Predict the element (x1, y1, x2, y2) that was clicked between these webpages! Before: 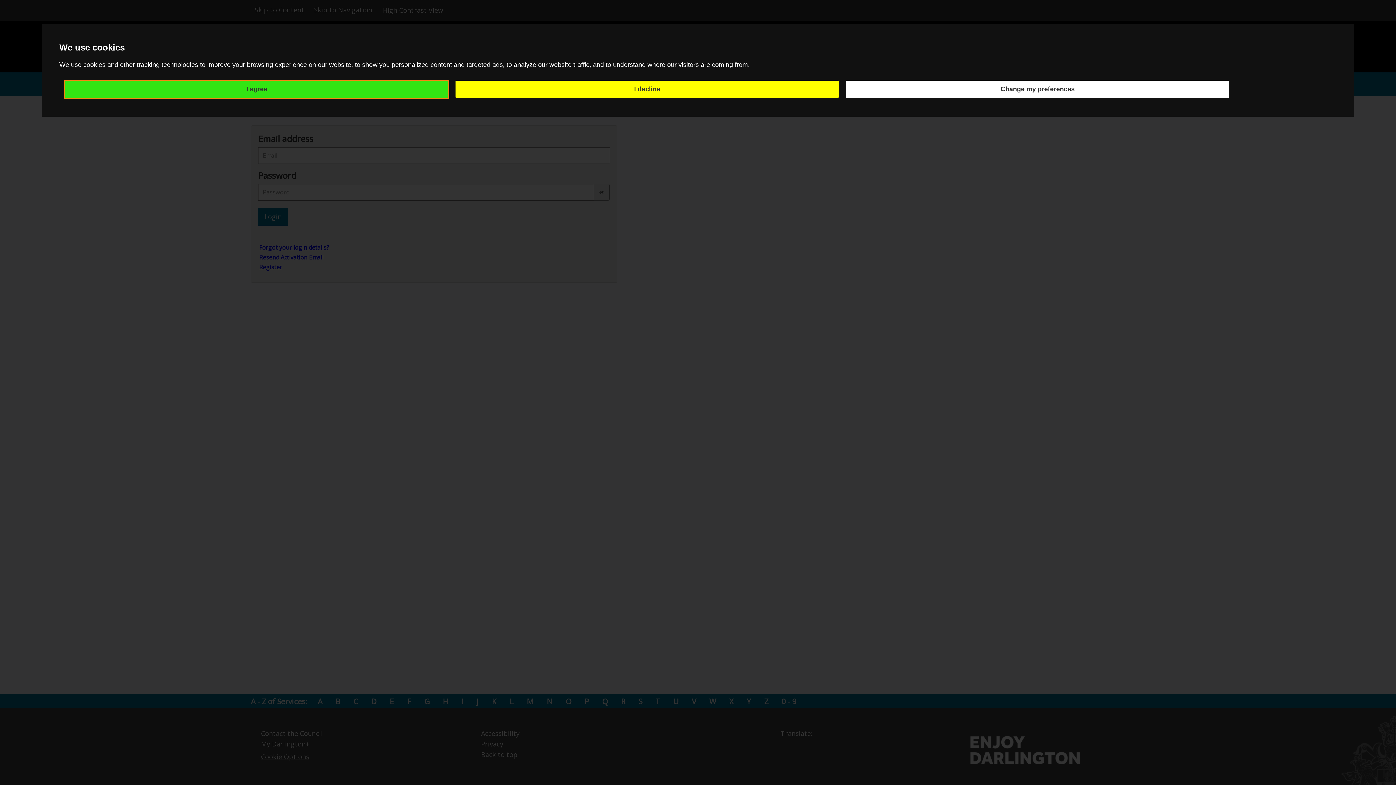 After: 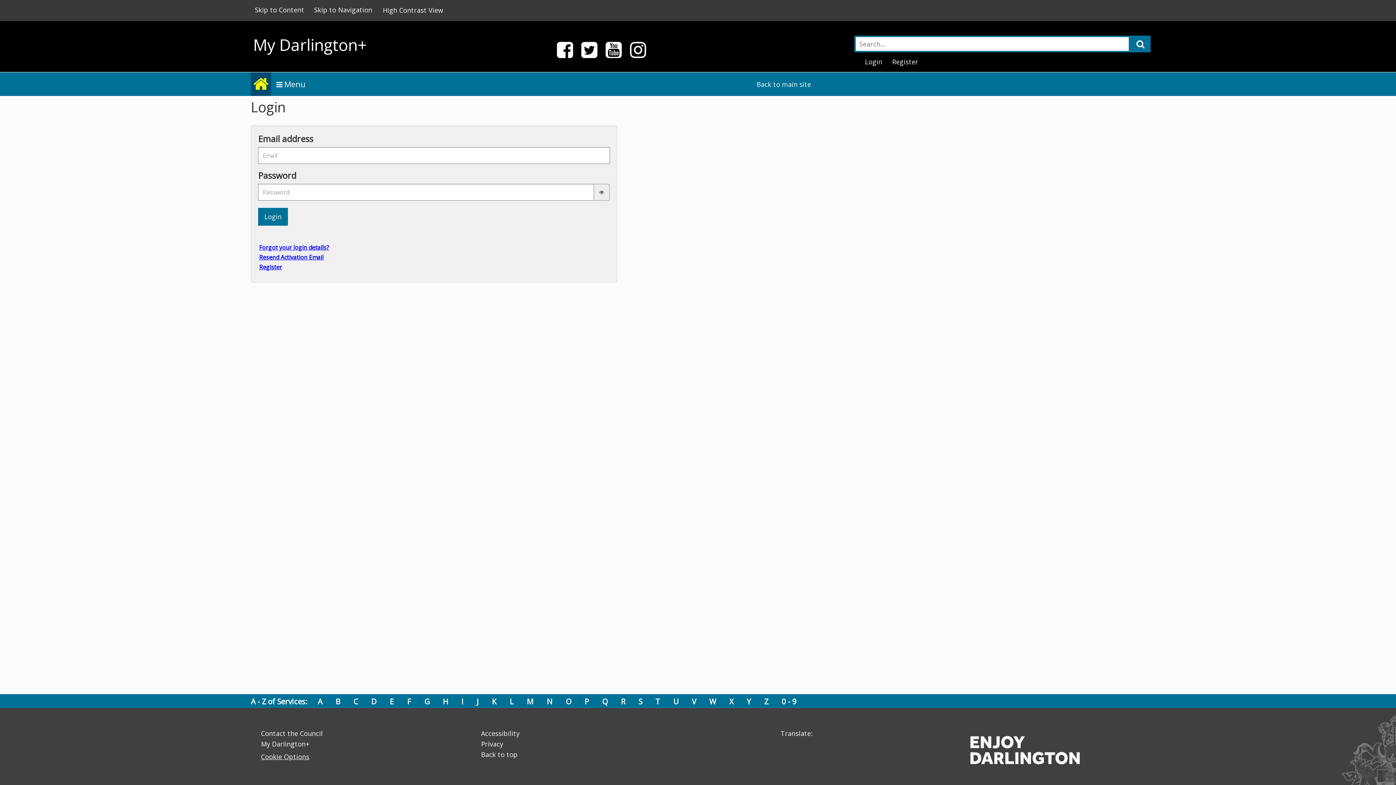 Action: bbox: (65, 80, 448, 97) label: I agree